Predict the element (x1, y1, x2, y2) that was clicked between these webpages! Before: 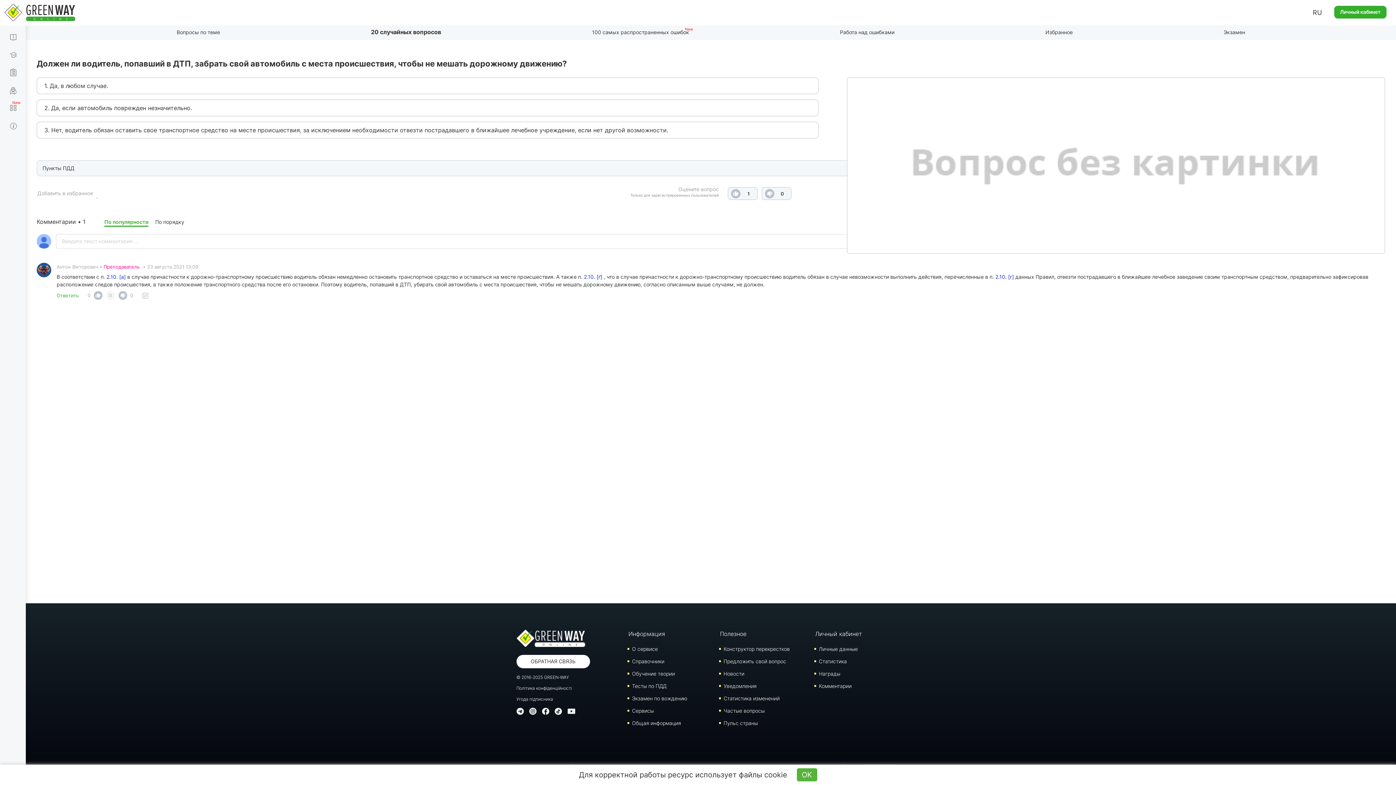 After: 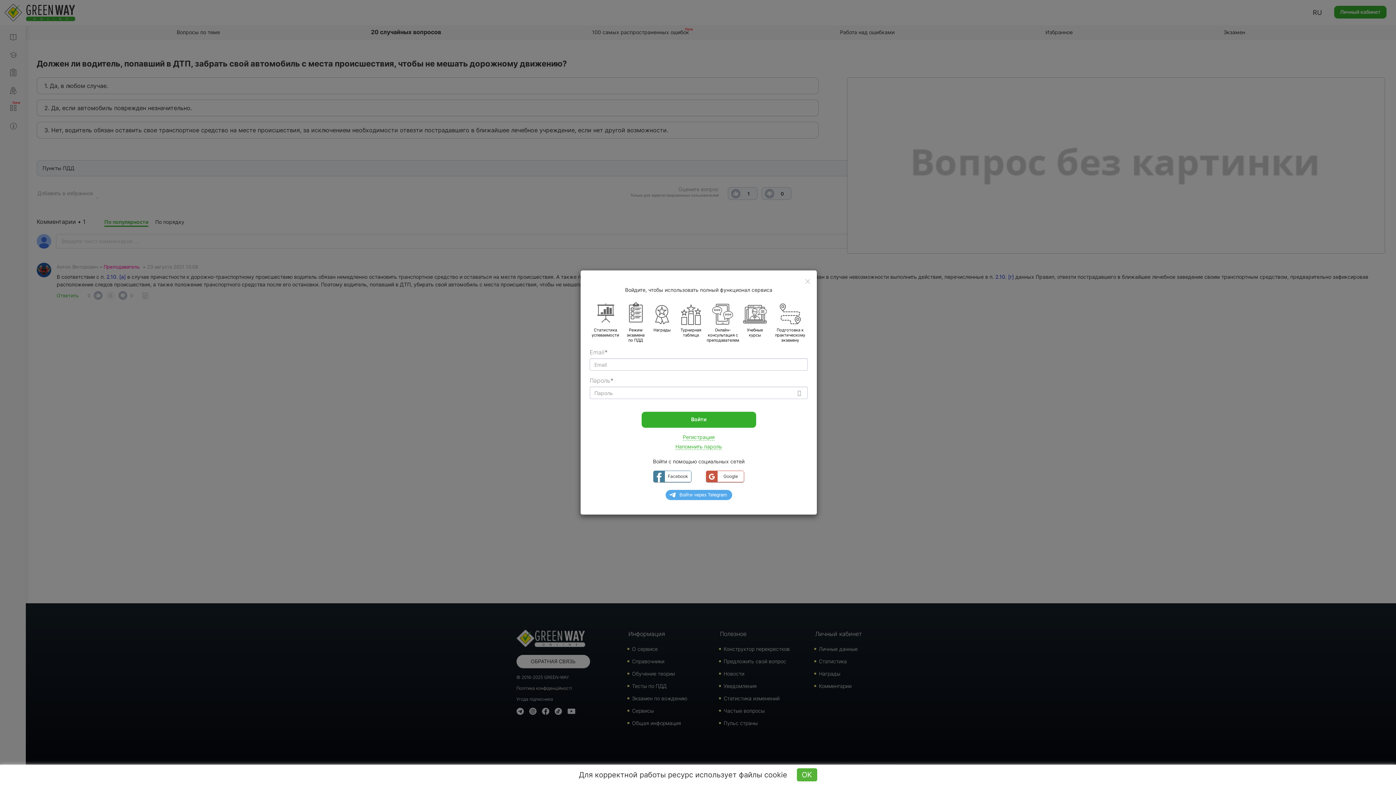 Action: bbox: (87, 292, 90, 299) label: 0